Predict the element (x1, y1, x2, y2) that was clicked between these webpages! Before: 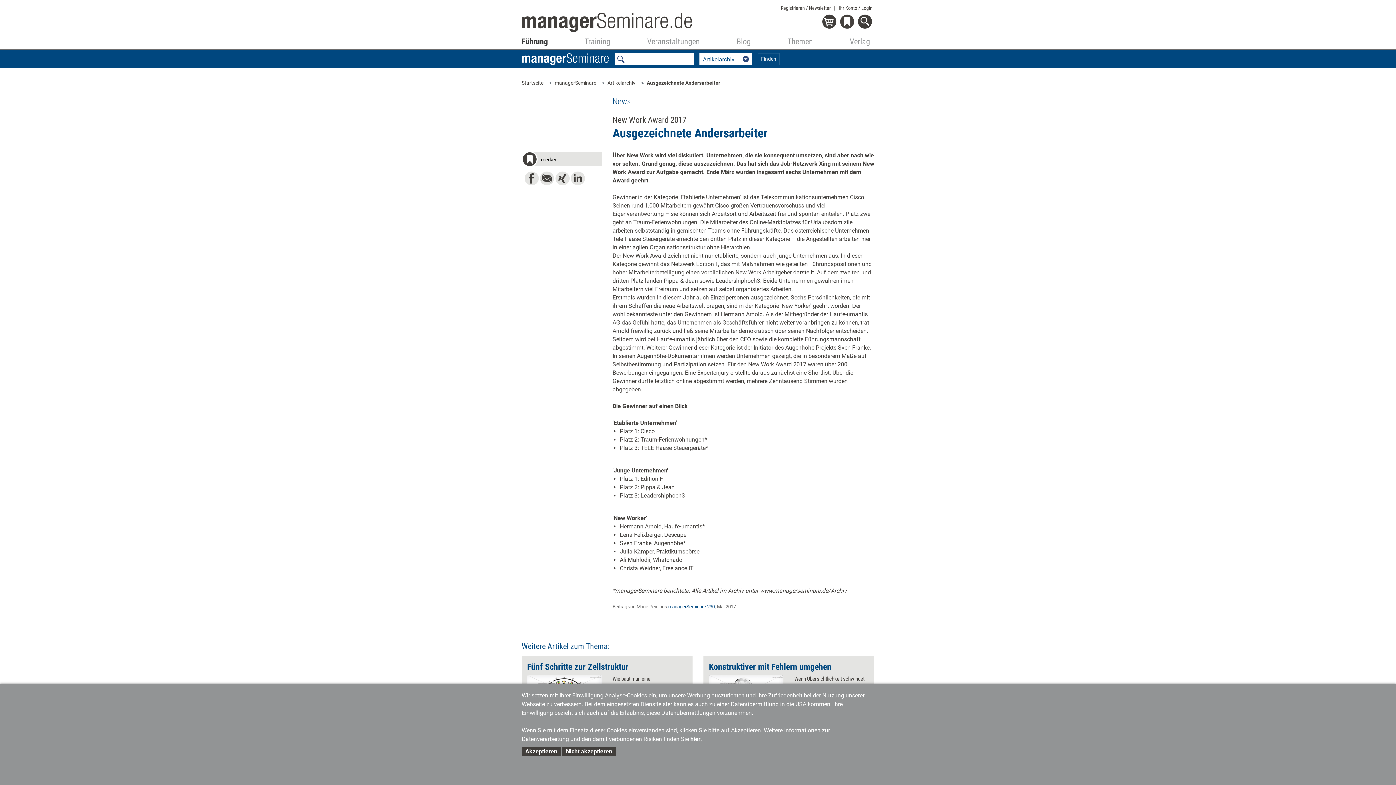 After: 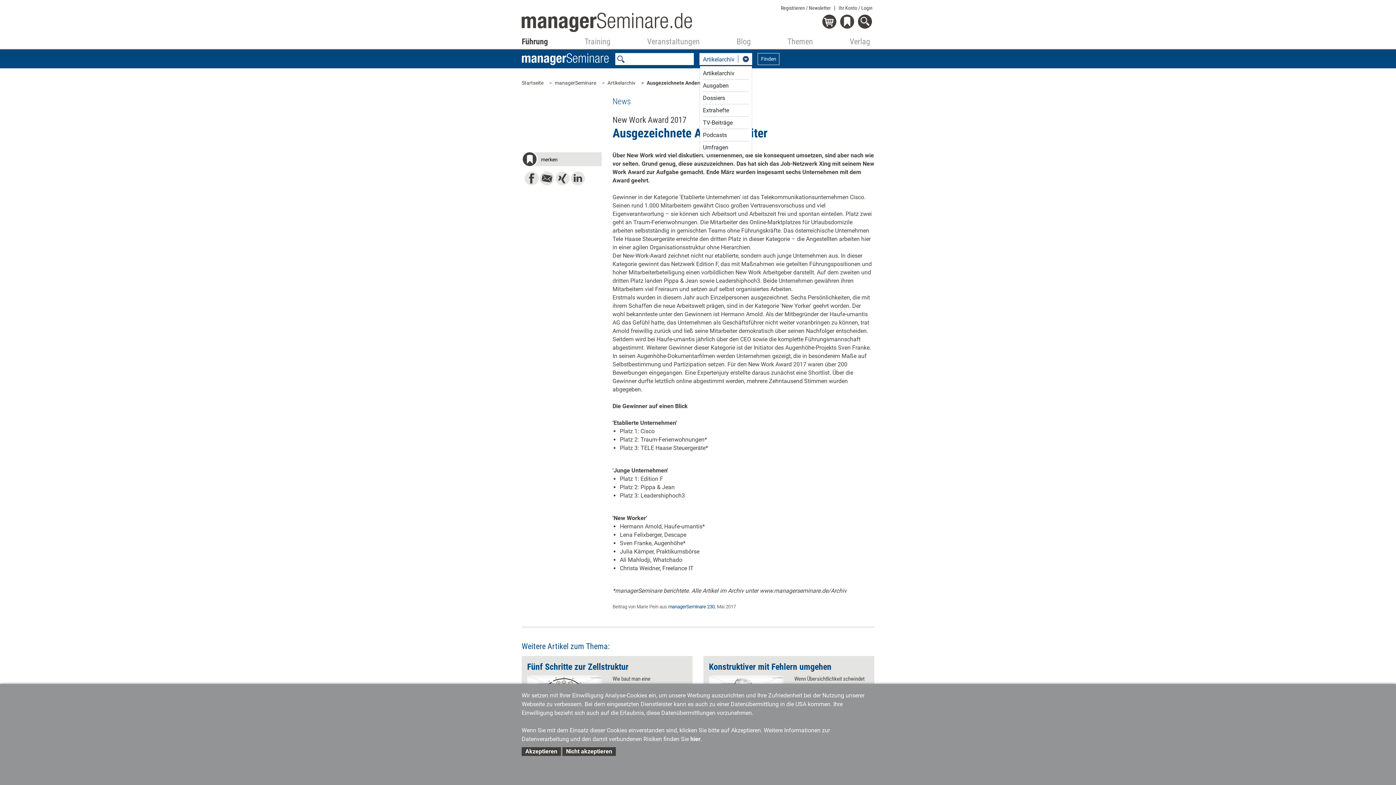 Action: bbox: (699, 53, 752, 65) label: Artikelarchiv